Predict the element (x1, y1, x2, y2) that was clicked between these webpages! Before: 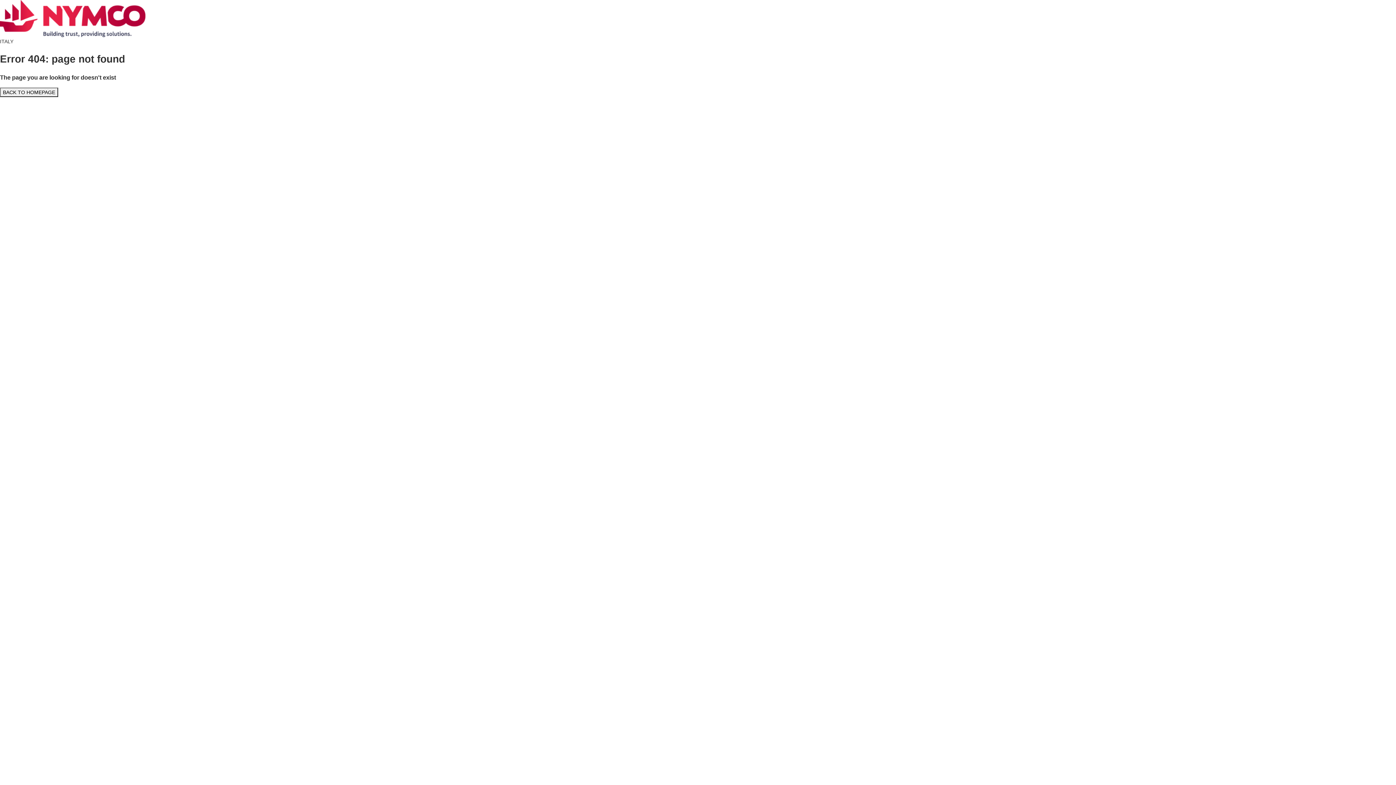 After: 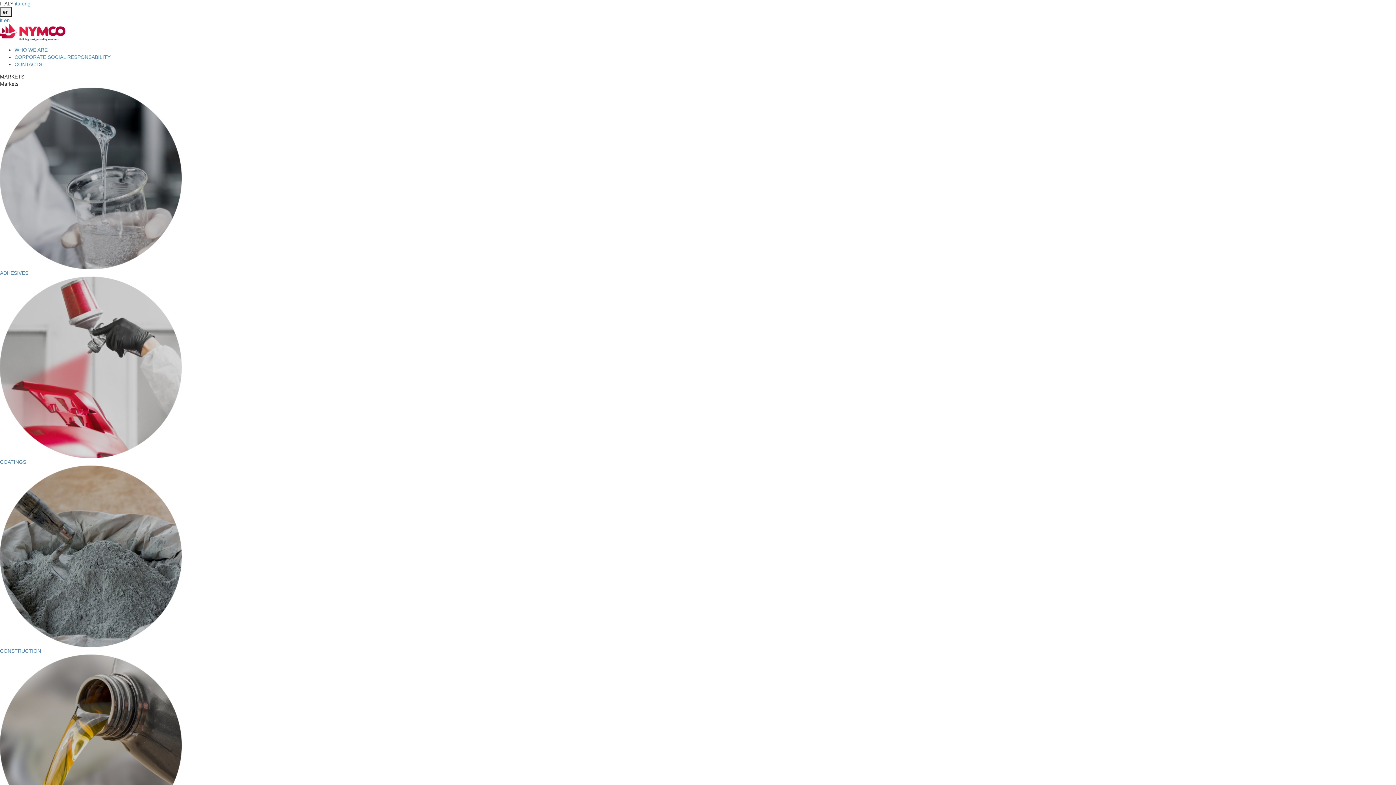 Action: bbox: (0, 0, 1396, 37)